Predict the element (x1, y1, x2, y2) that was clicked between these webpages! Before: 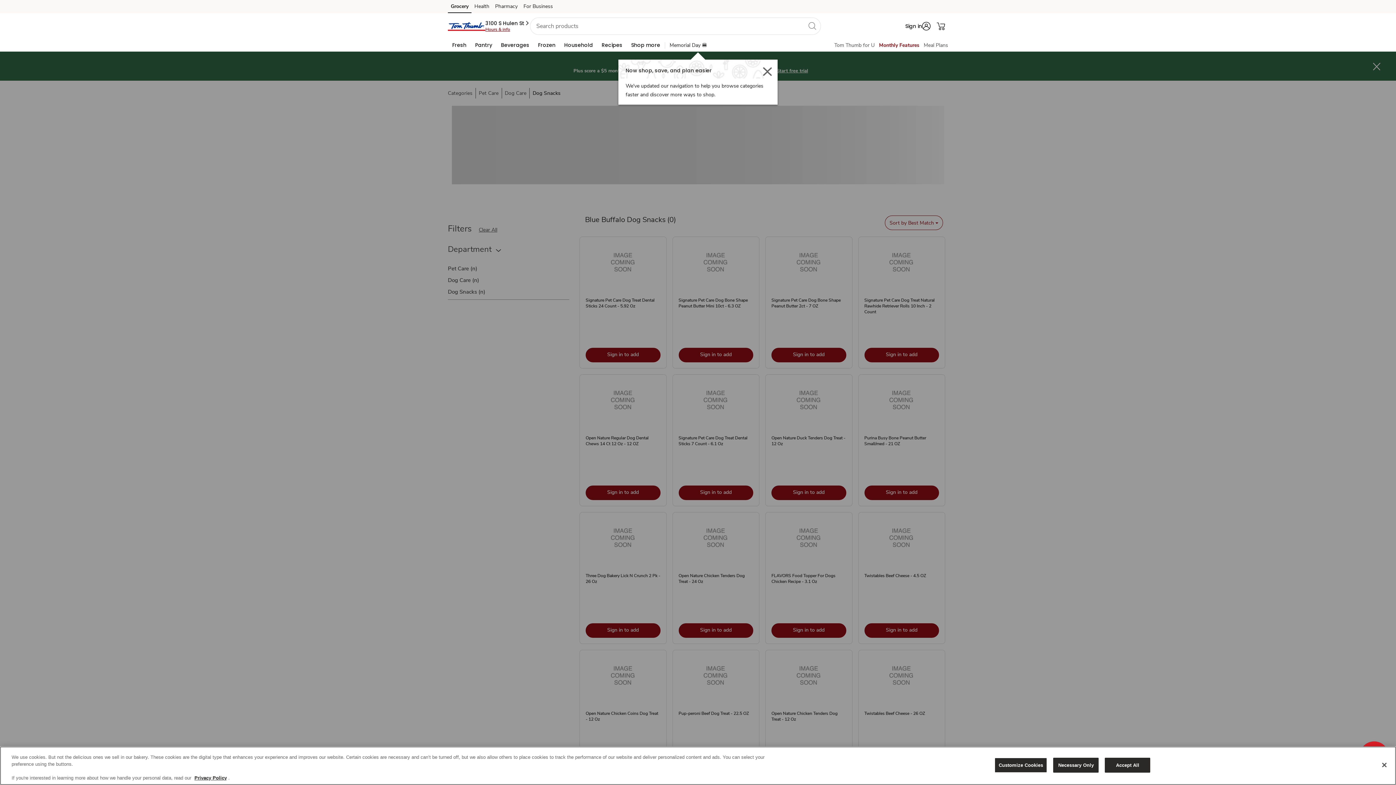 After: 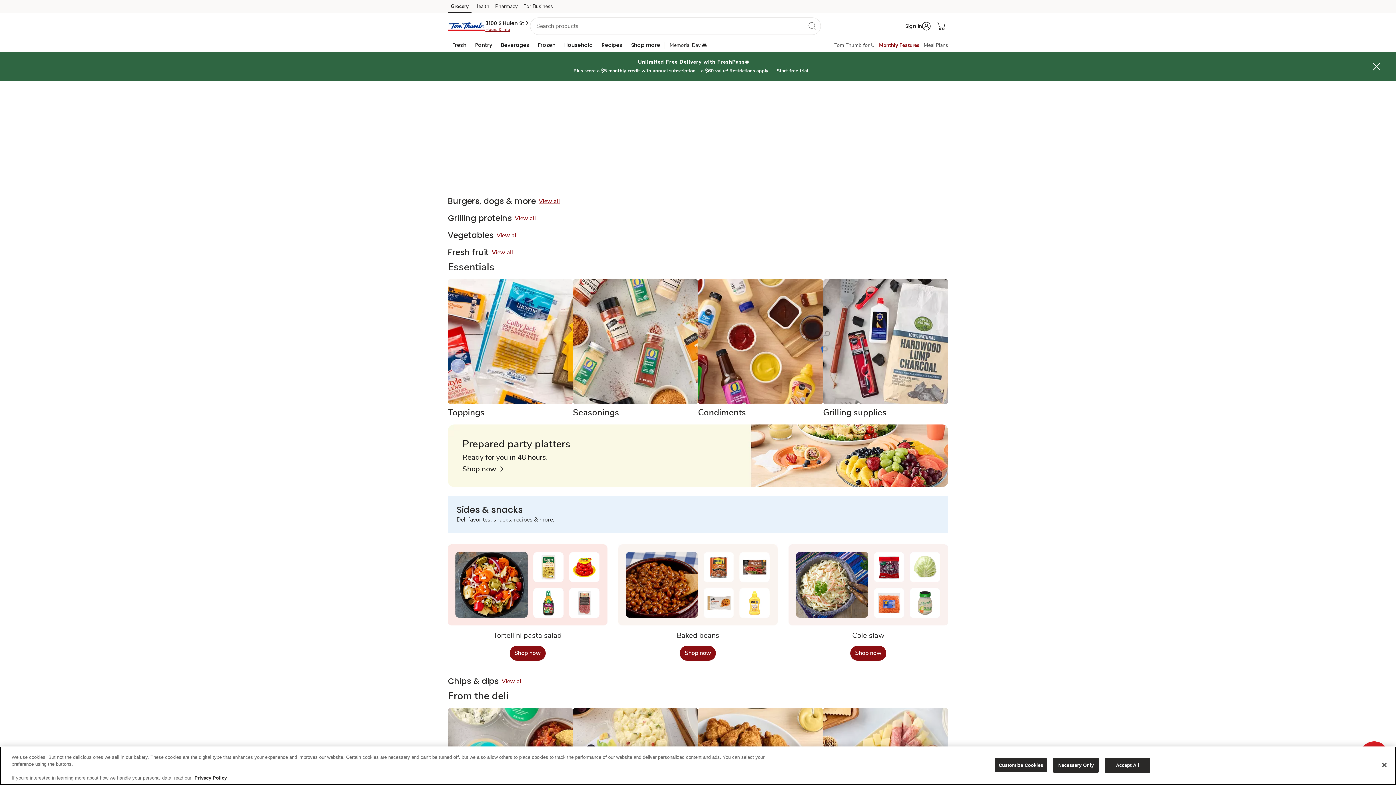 Action: bbox: (669, 41, 707, 48) label: Memorial Day 🍔